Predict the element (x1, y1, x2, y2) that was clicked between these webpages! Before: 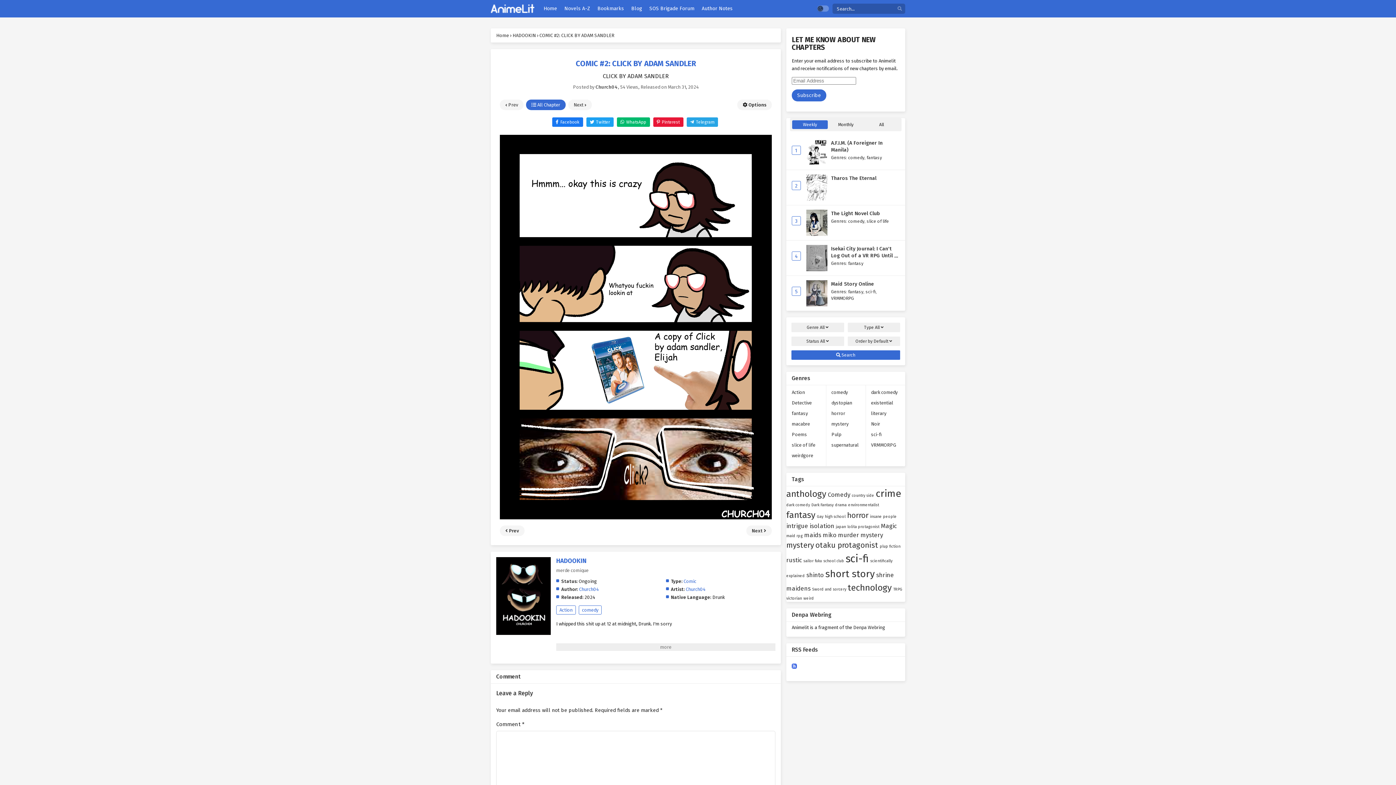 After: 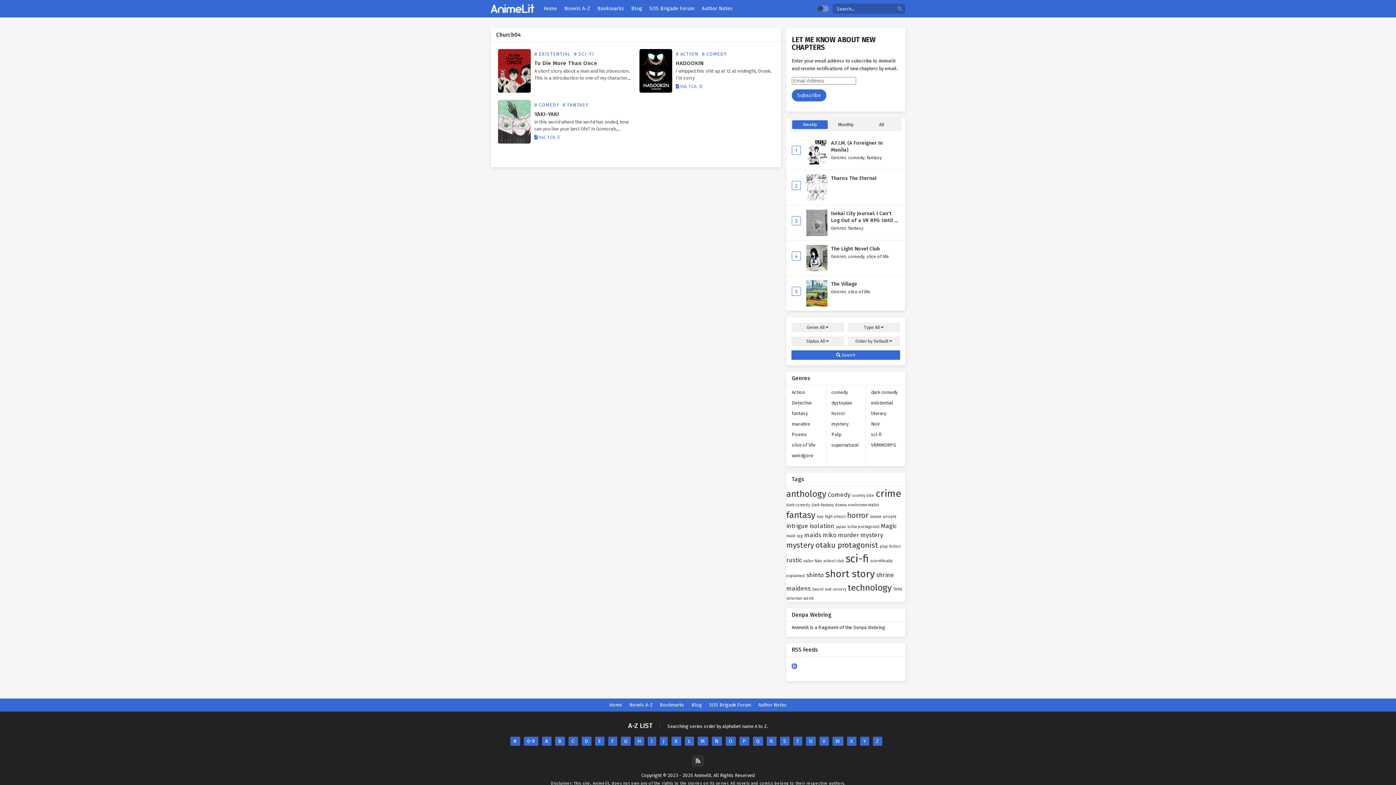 Action: label: Church04 bbox: (579, 586, 598, 592)